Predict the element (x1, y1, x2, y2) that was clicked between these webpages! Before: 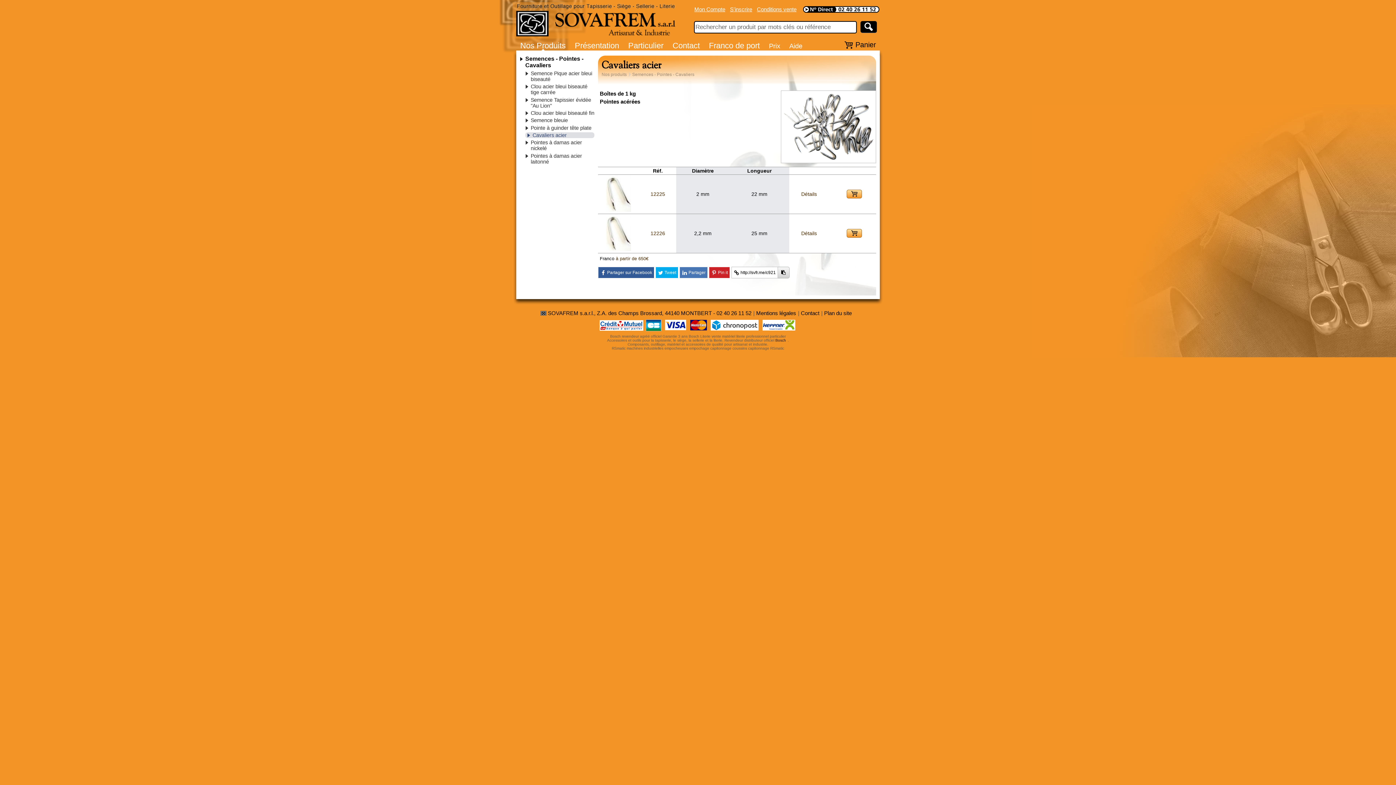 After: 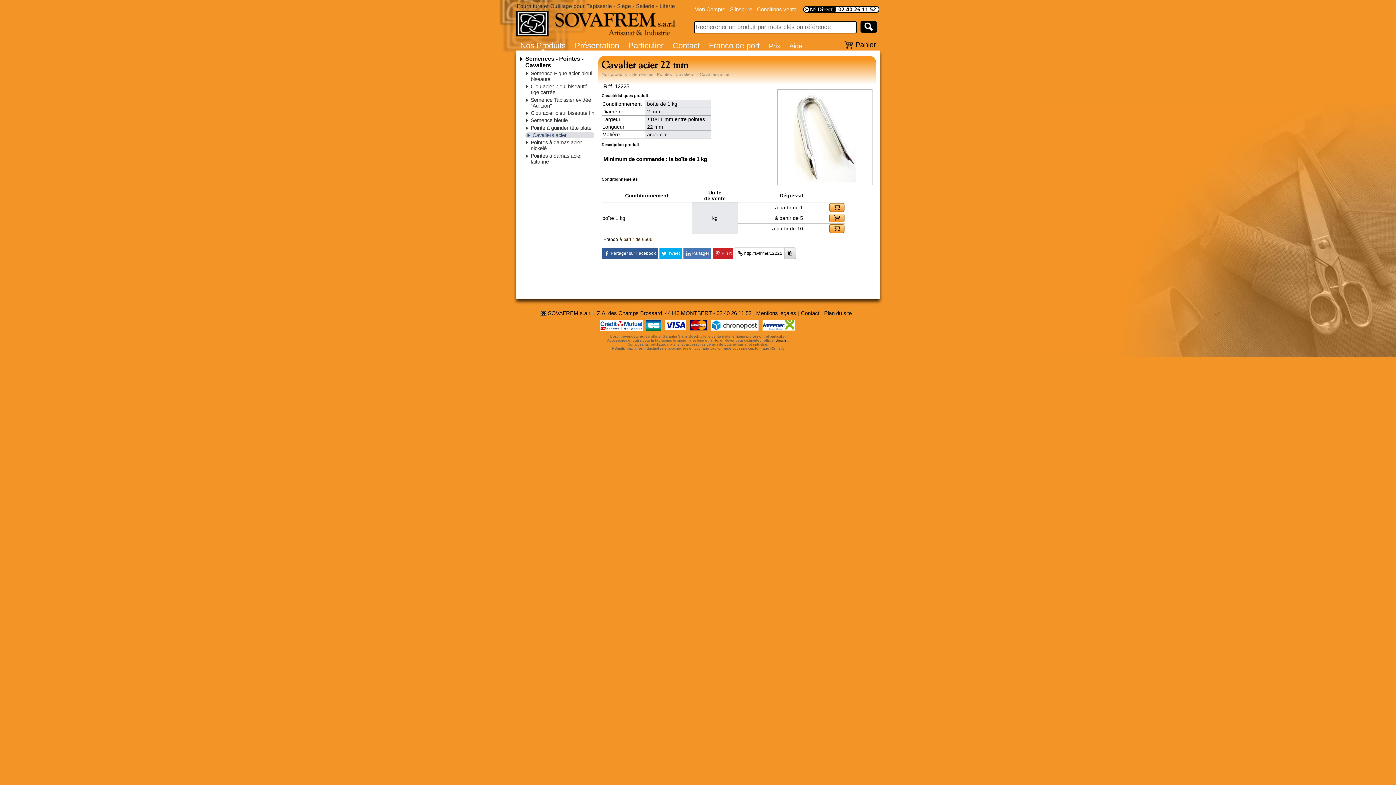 Action: bbox: (600, 175, 637, 212)